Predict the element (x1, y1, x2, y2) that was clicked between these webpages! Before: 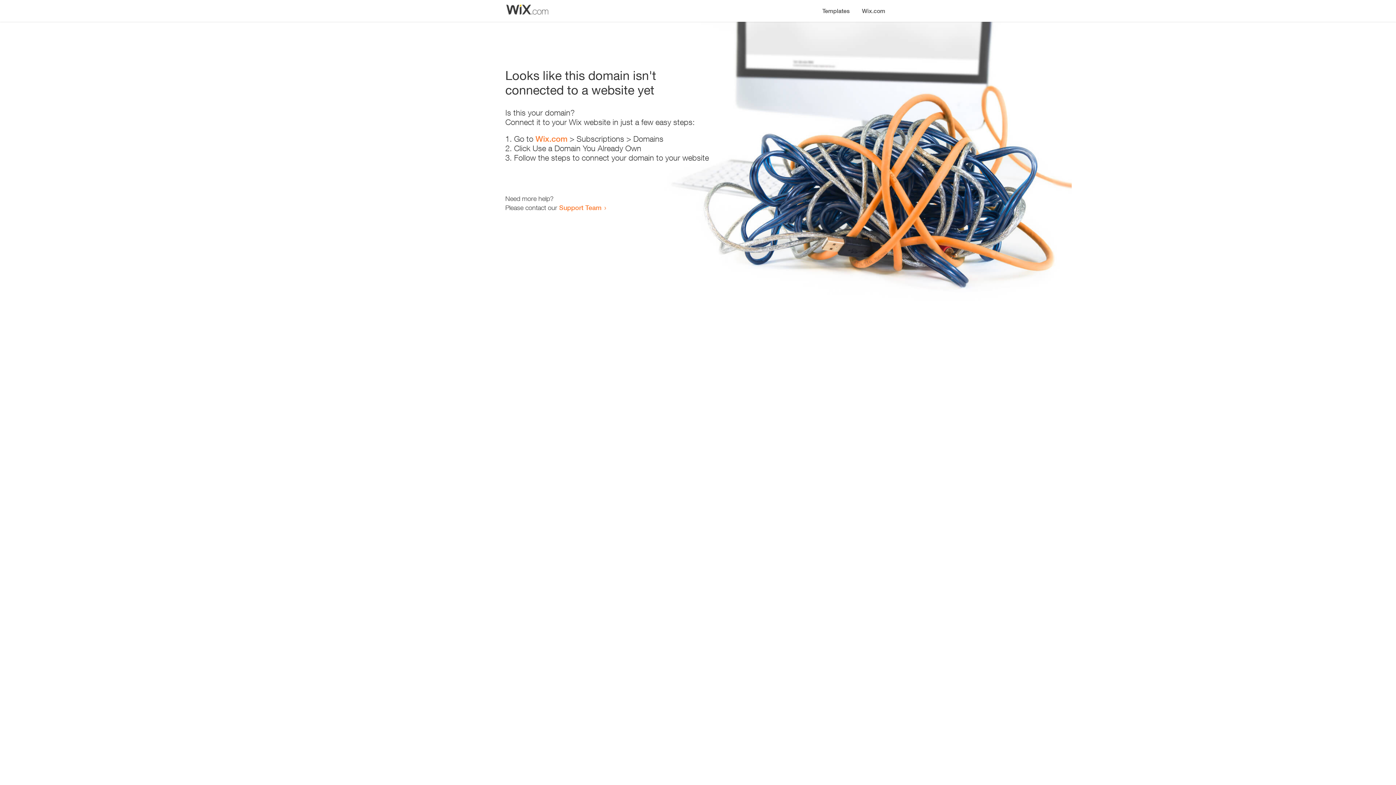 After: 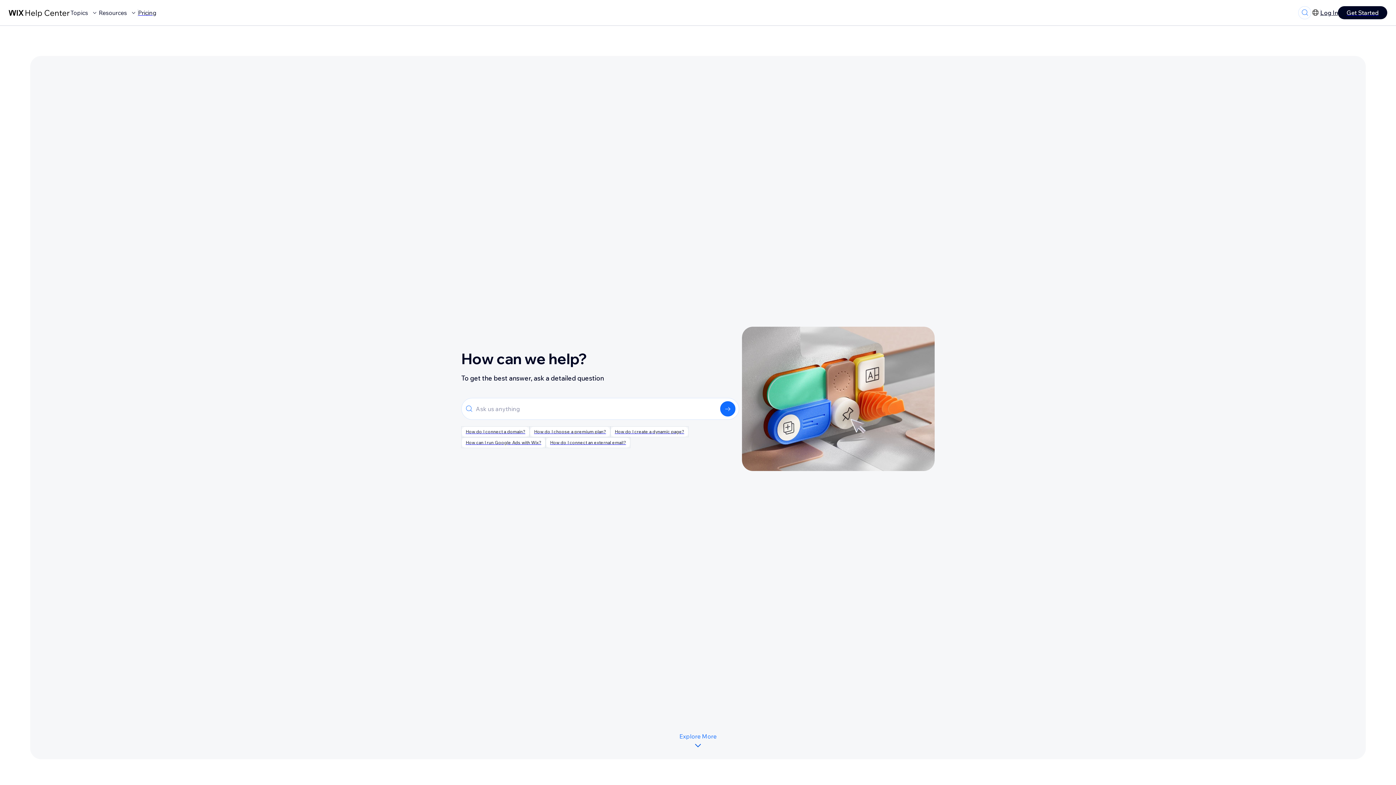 Action: label: Support Team bbox: (559, 203, 601, 211)